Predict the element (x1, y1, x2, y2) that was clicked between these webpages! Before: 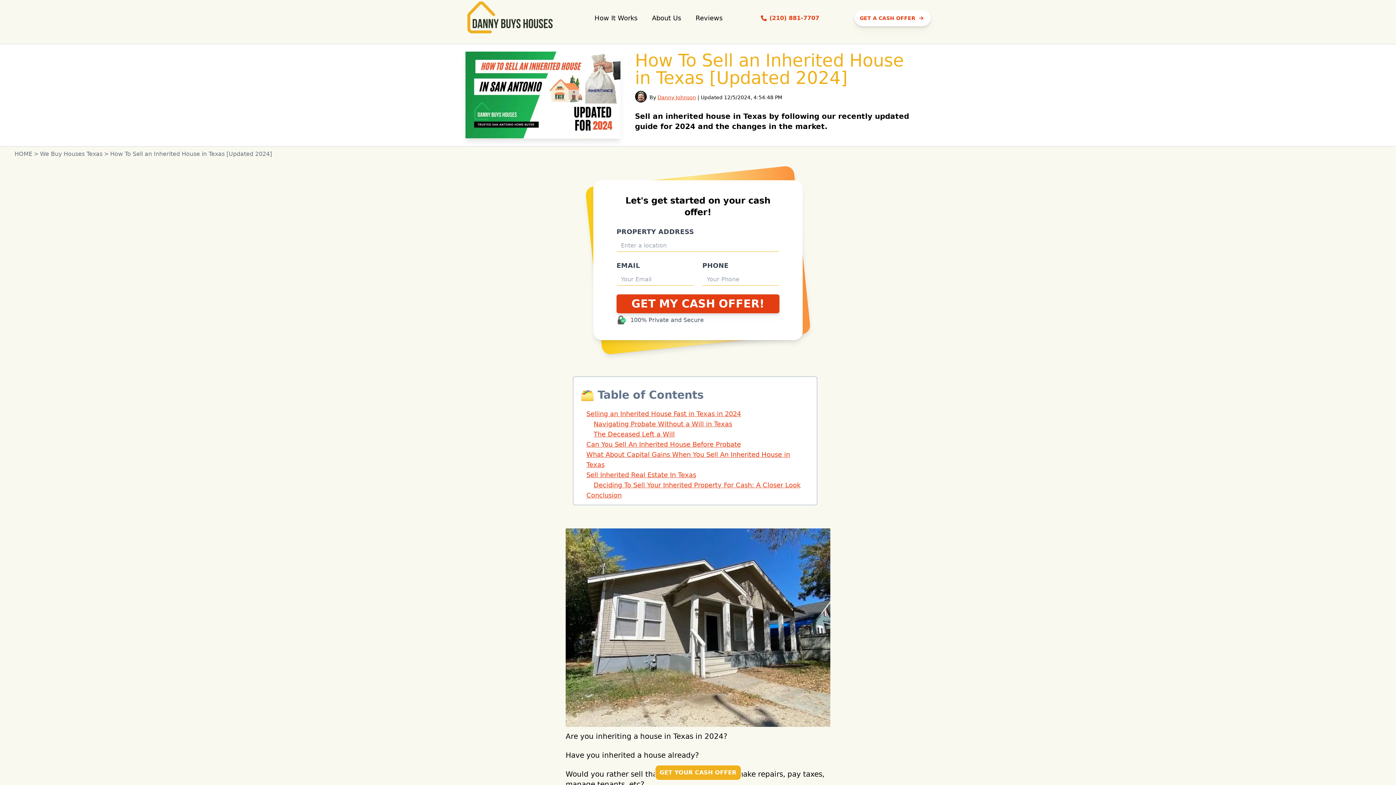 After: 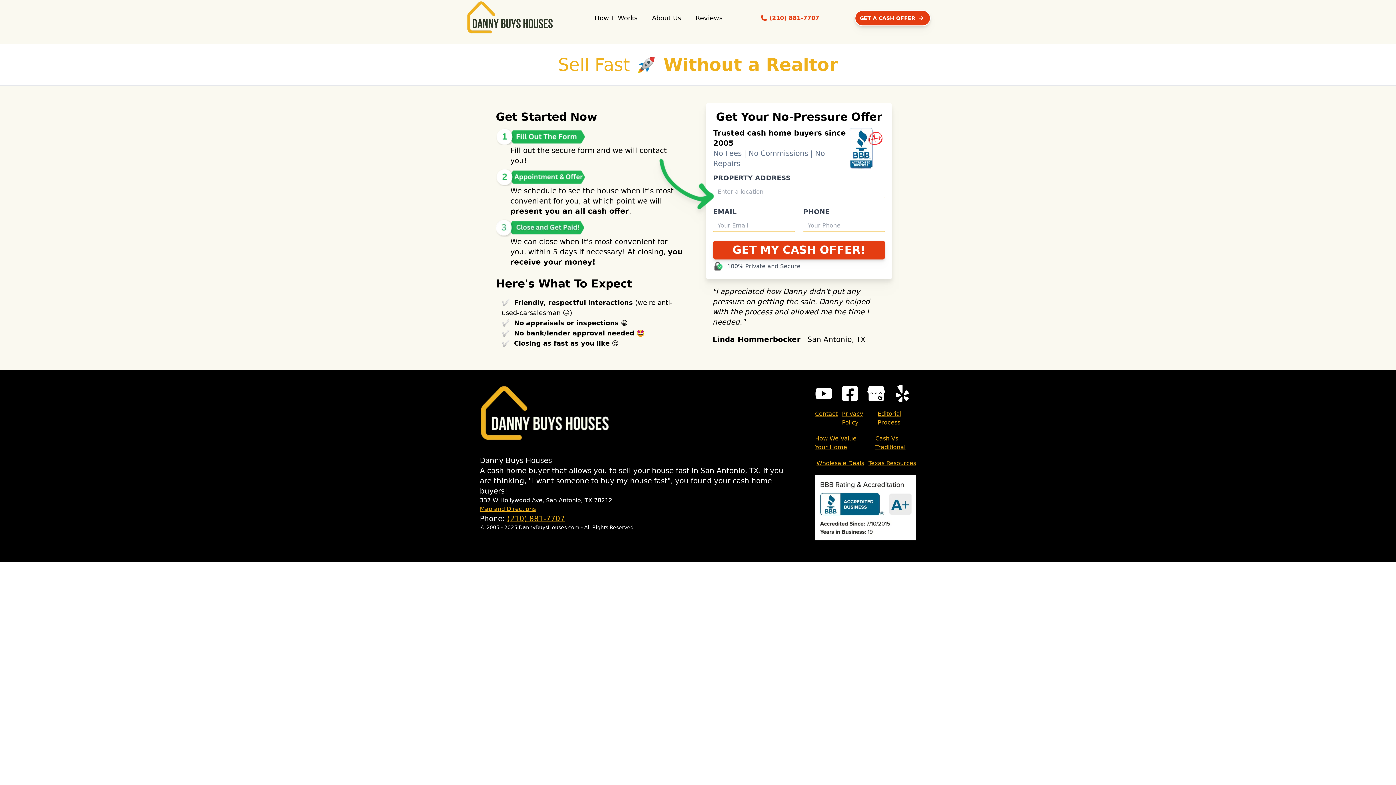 Action: bbox: (859, 13, 925, 22) label: GET A CASH OFFER